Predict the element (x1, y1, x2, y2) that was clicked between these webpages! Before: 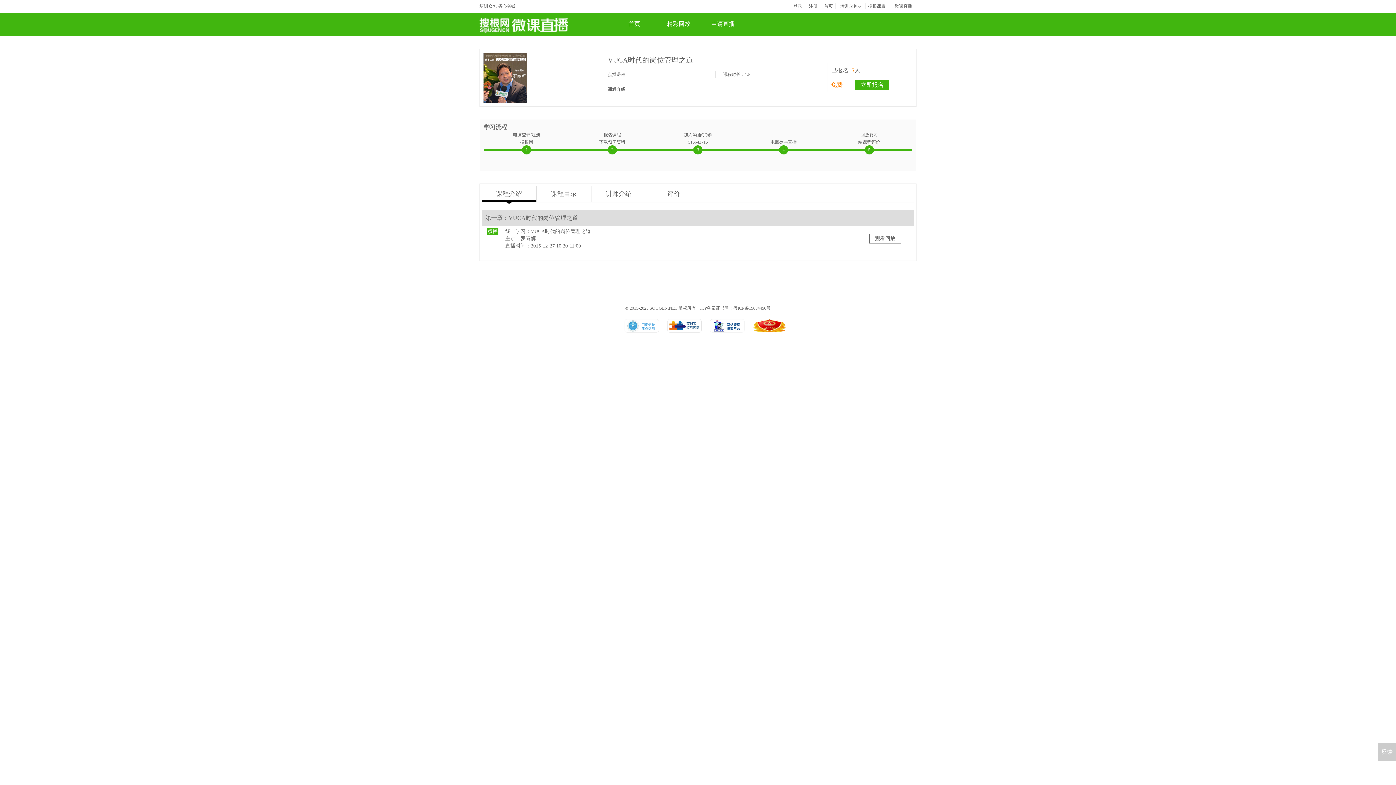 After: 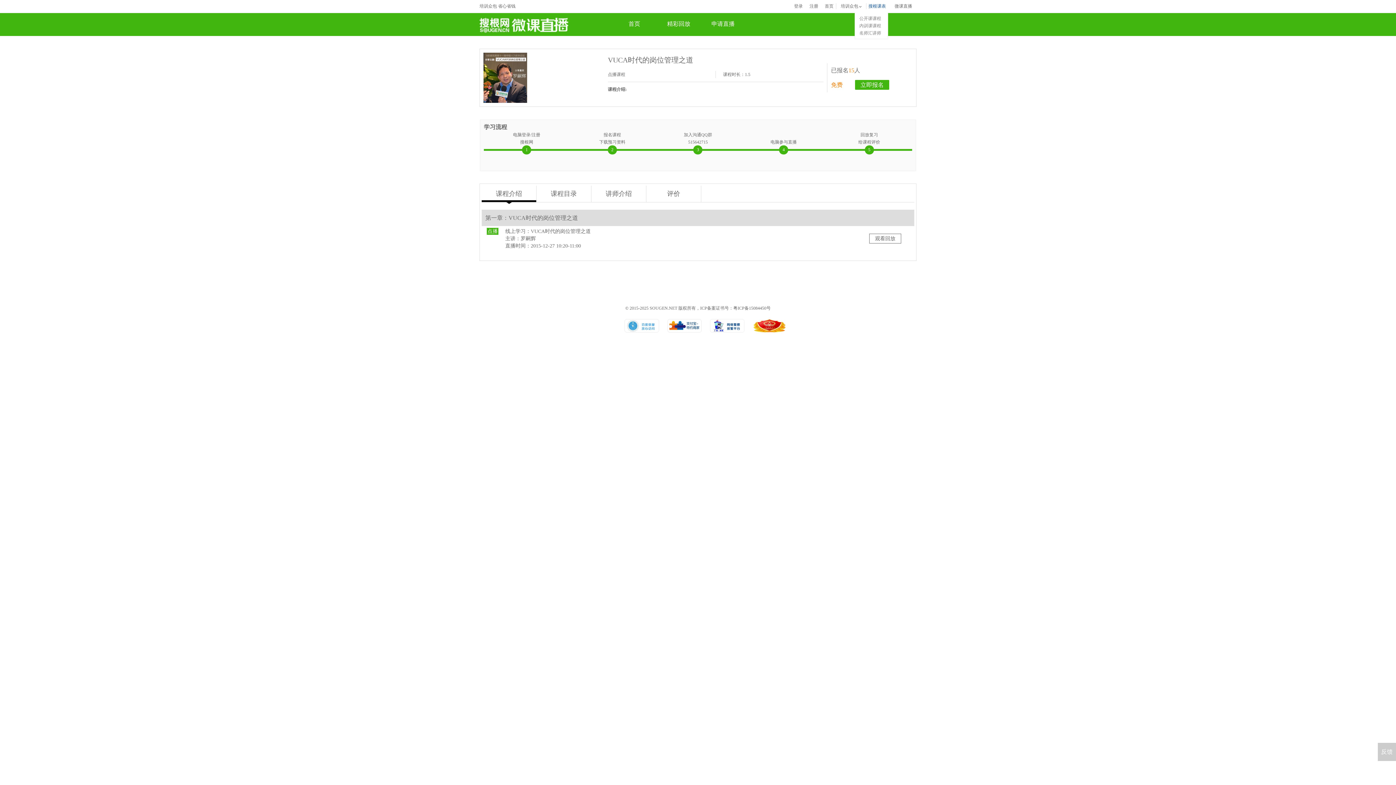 Action: bbox: (868, 3, 885, 8) label: 搜根课表